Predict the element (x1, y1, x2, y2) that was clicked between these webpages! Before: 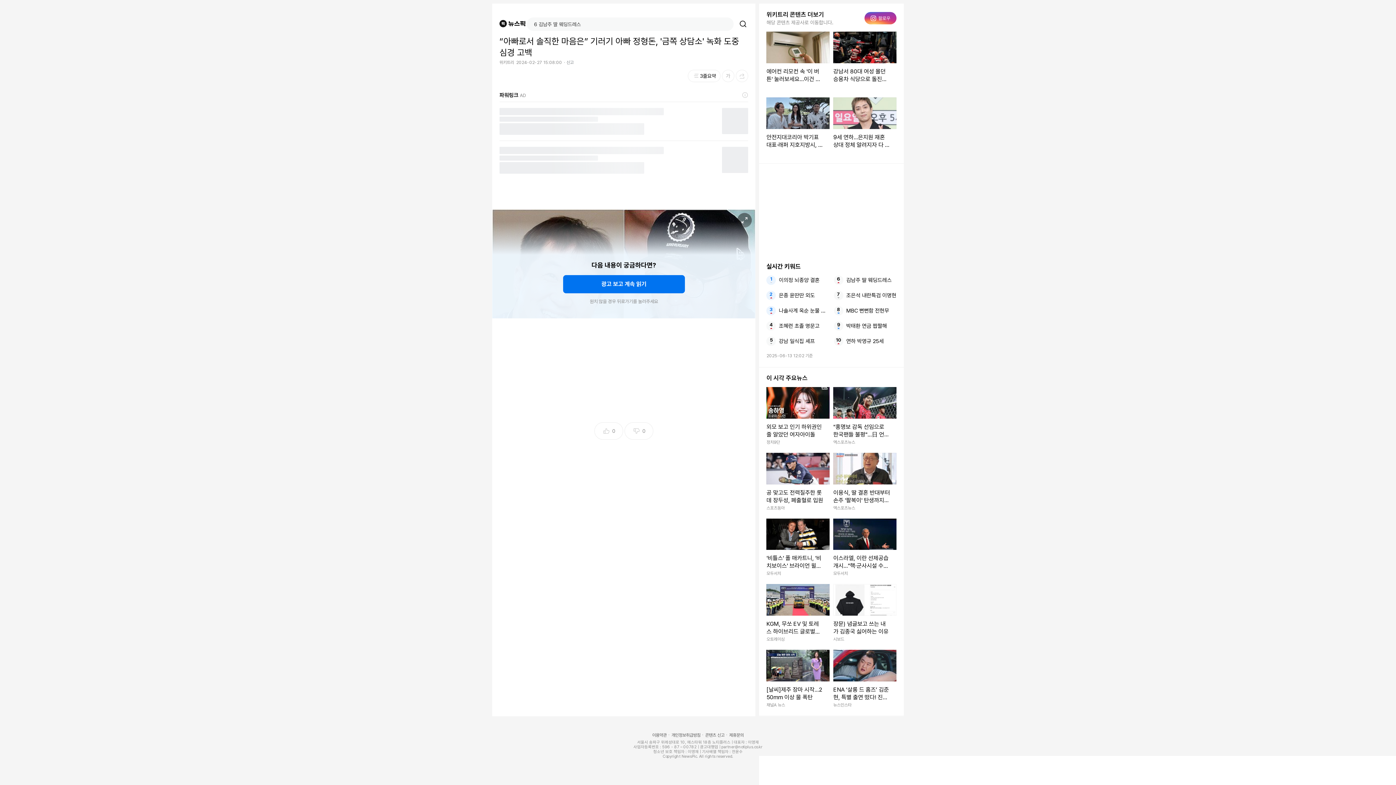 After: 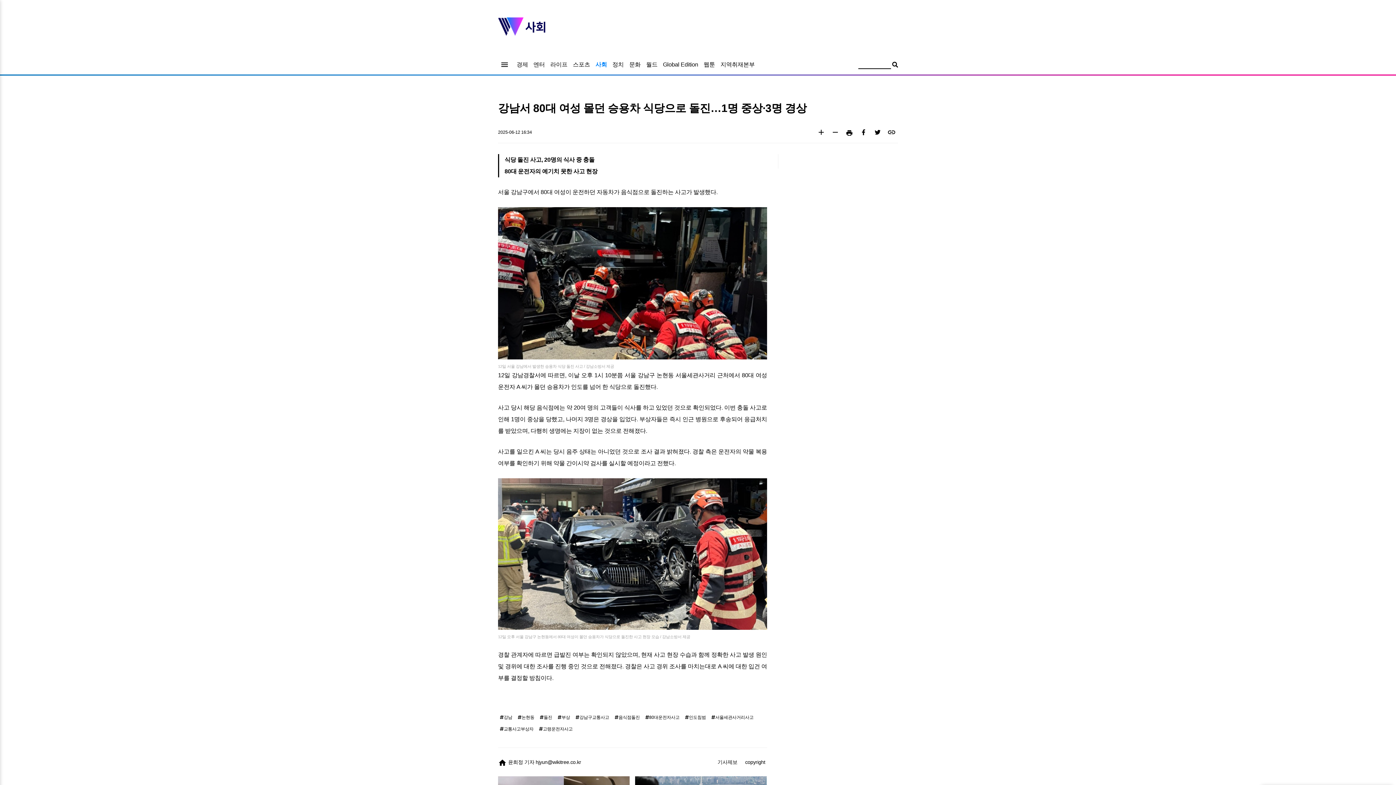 Action: bbox: (833, 31, 896, 90) label: 강남서 80대 여성 몰던 승용차 식당으로 돌진…1명 중상·3명 경상